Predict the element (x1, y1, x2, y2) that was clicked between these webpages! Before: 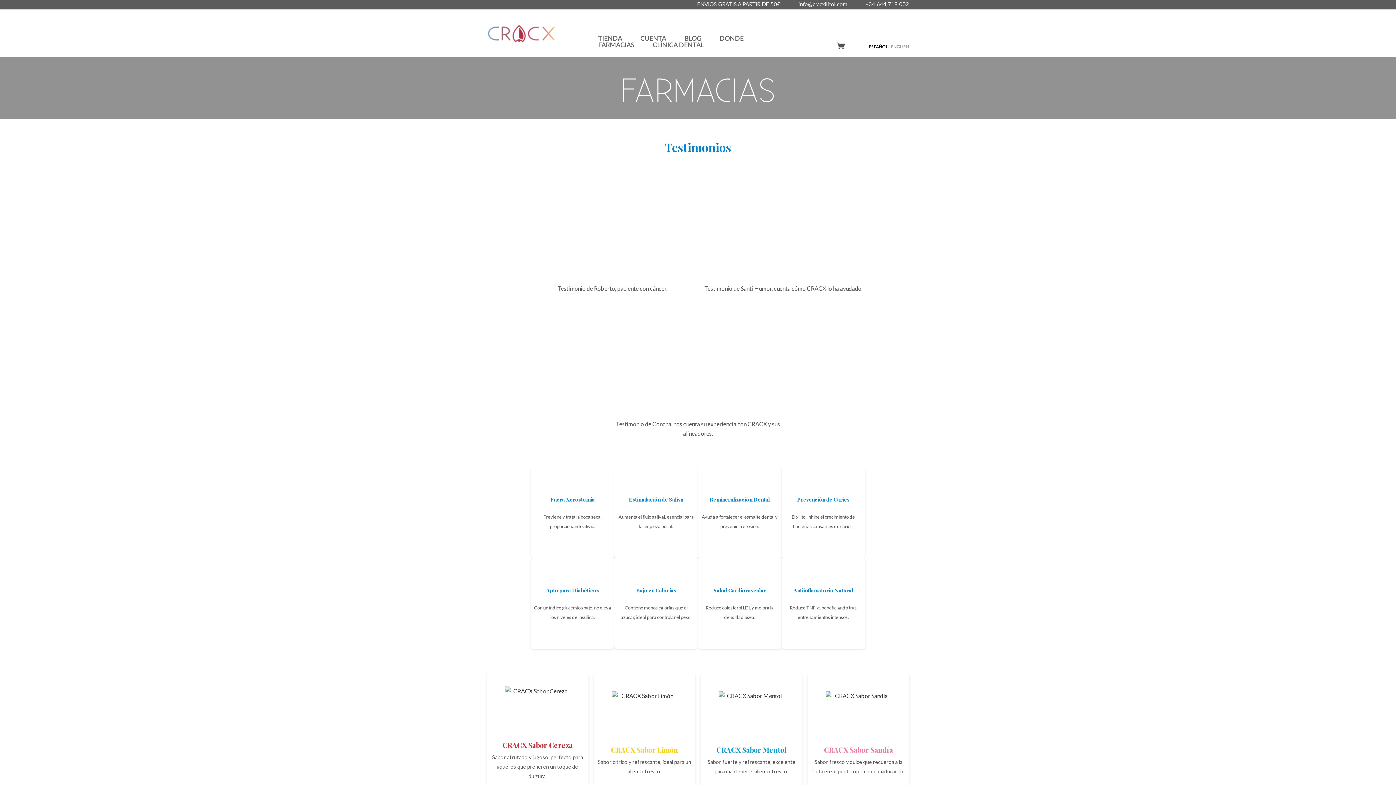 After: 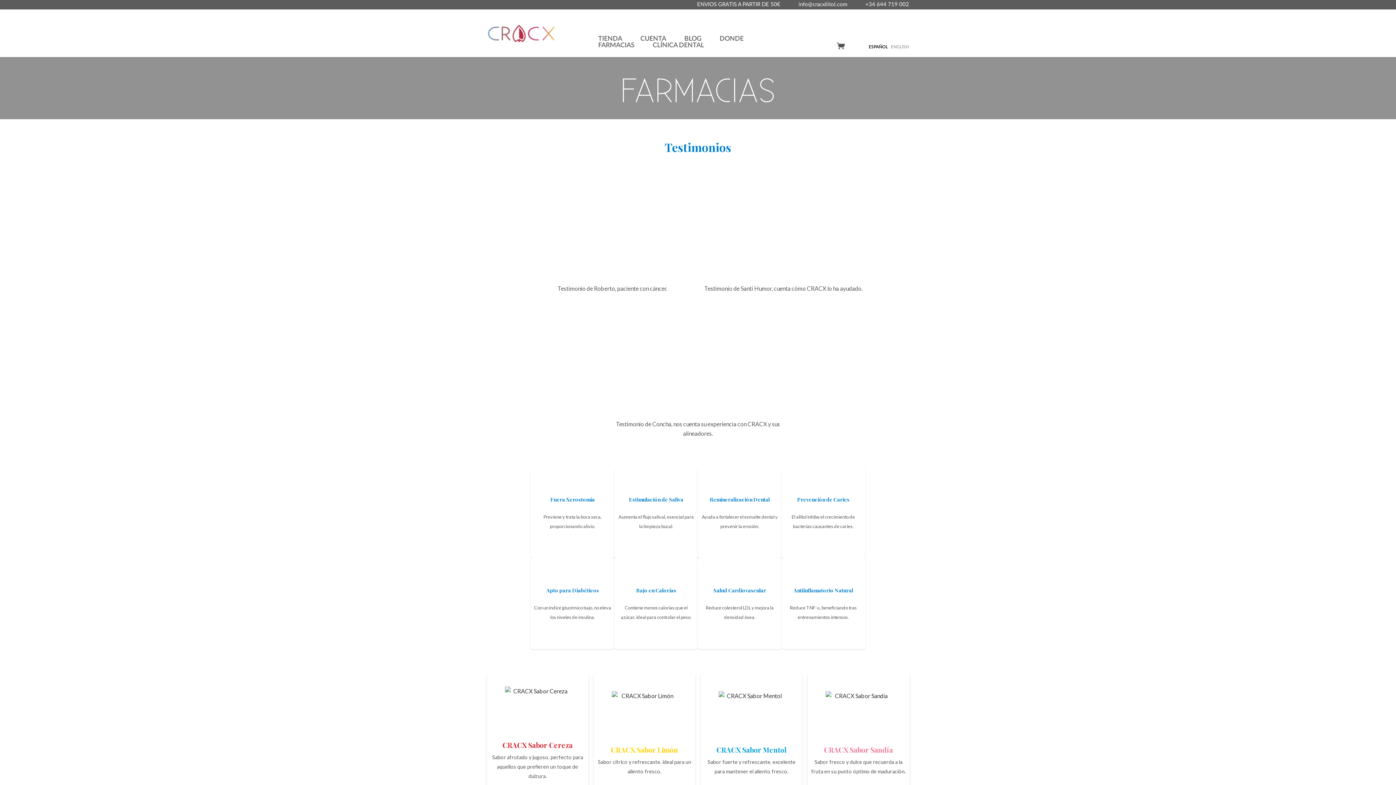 Action: bbox: (598, 42, 634, 48) label: FARMACIAS